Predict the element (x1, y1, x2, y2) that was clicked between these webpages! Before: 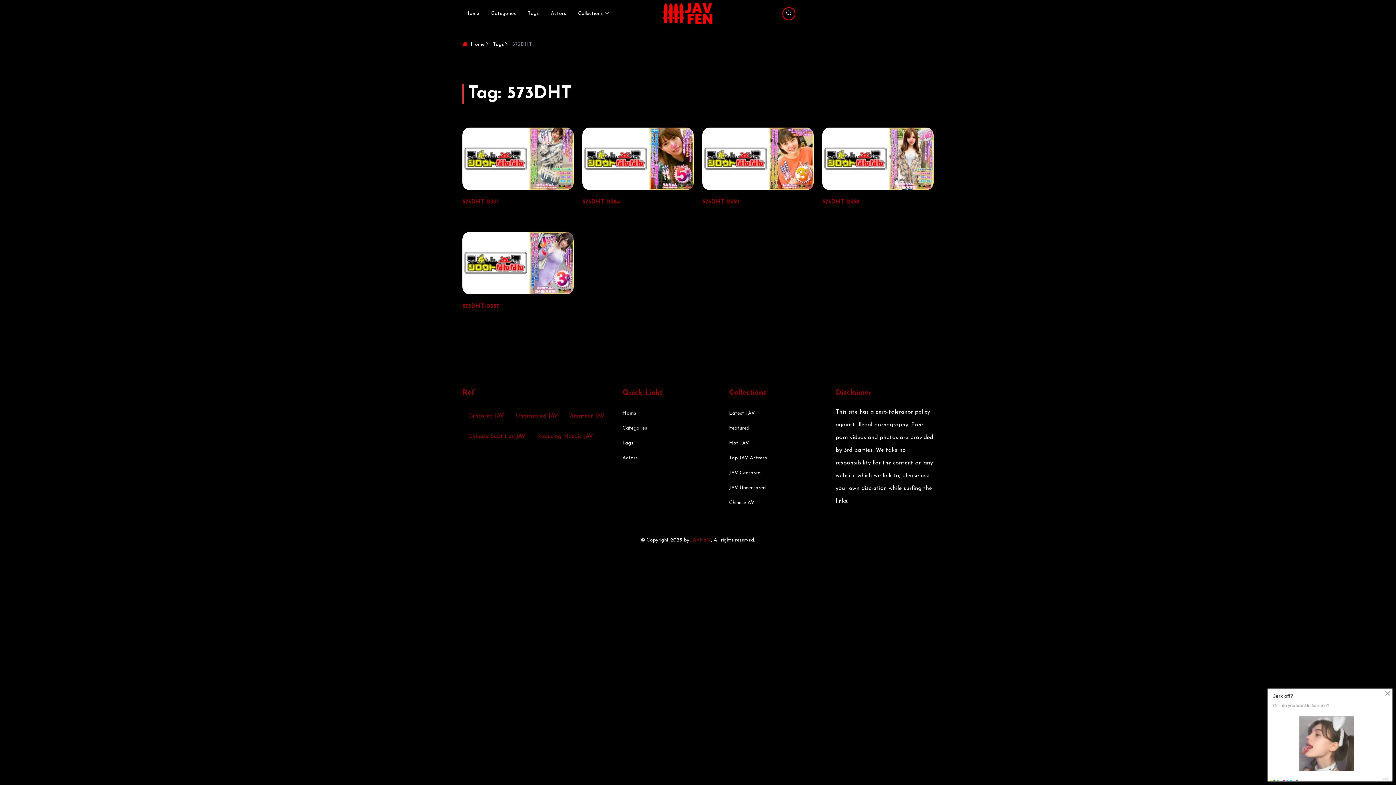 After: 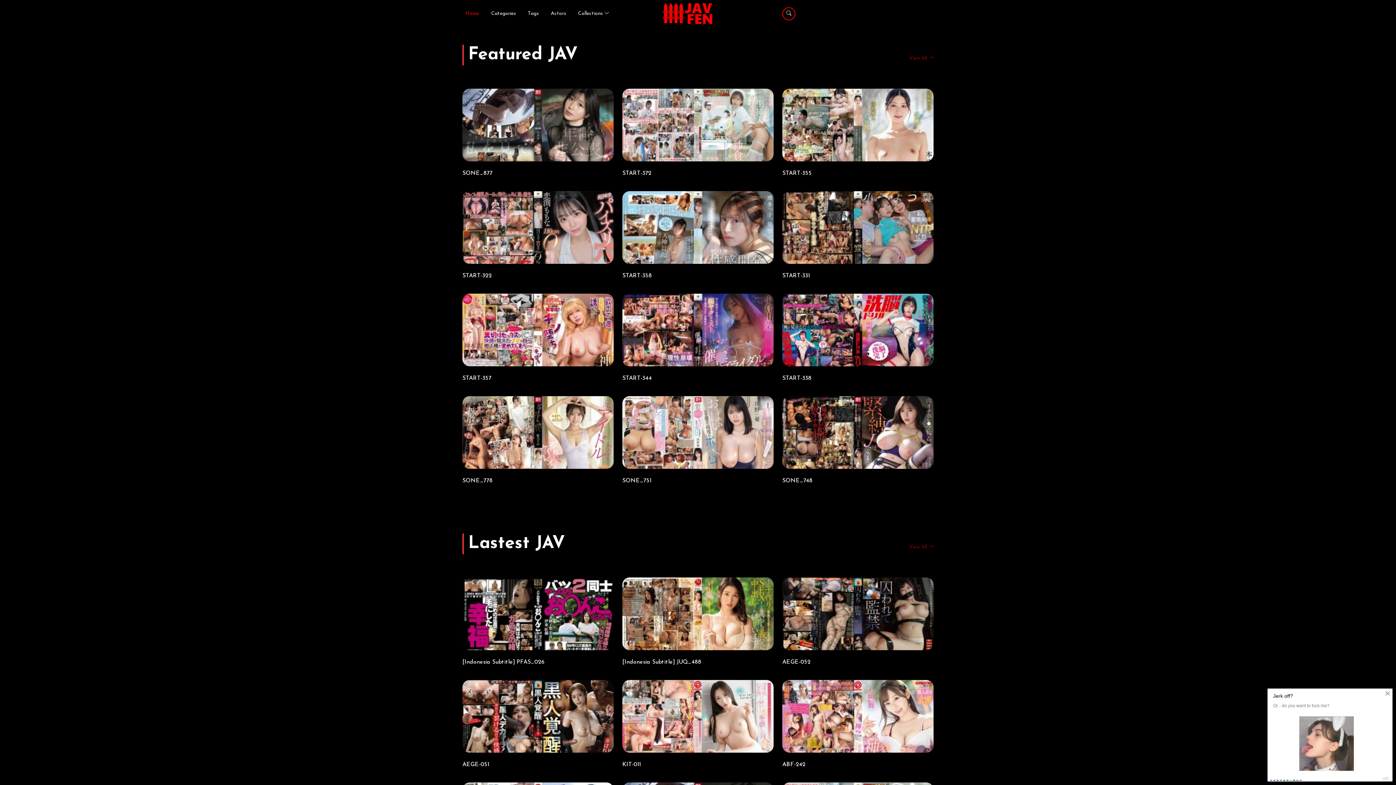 Action: bbox: (662, 2, 773, 24)